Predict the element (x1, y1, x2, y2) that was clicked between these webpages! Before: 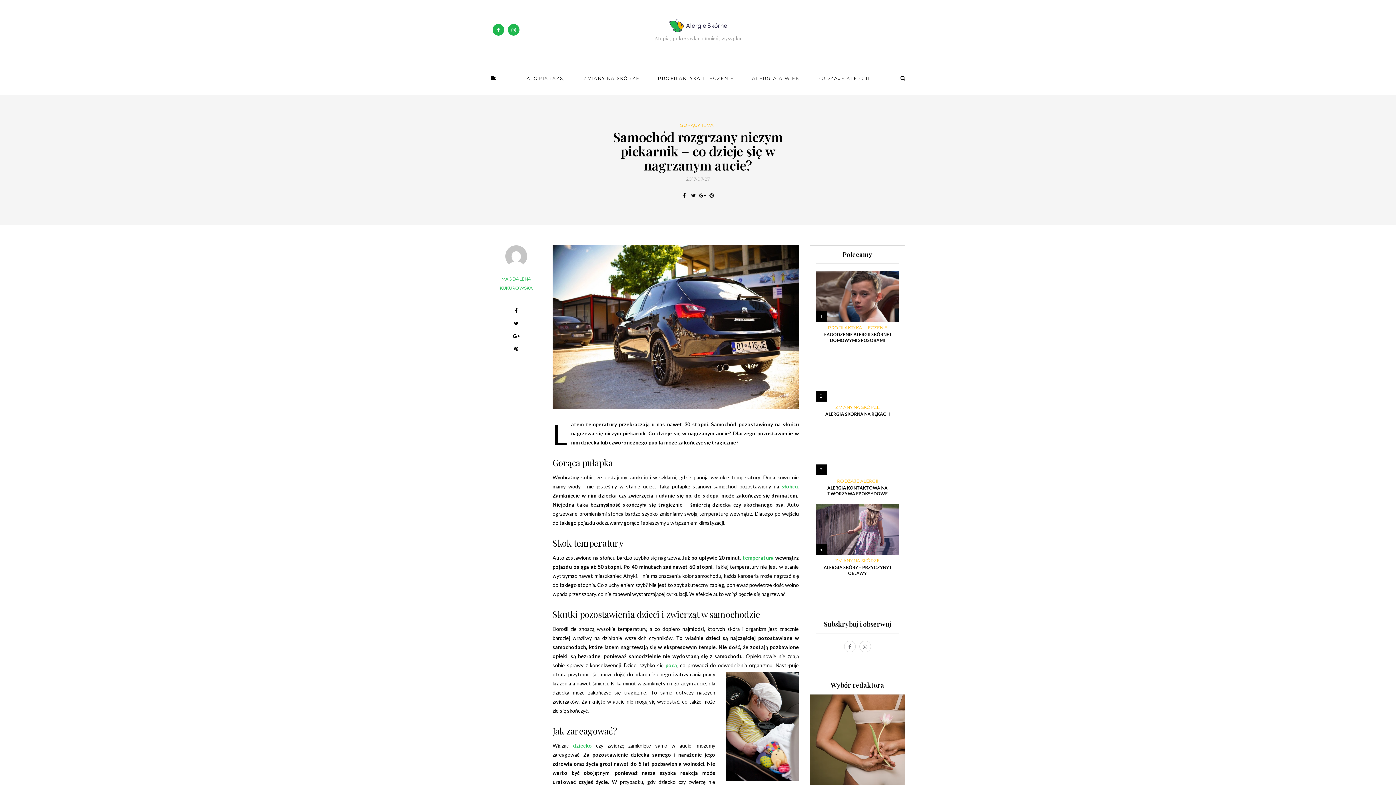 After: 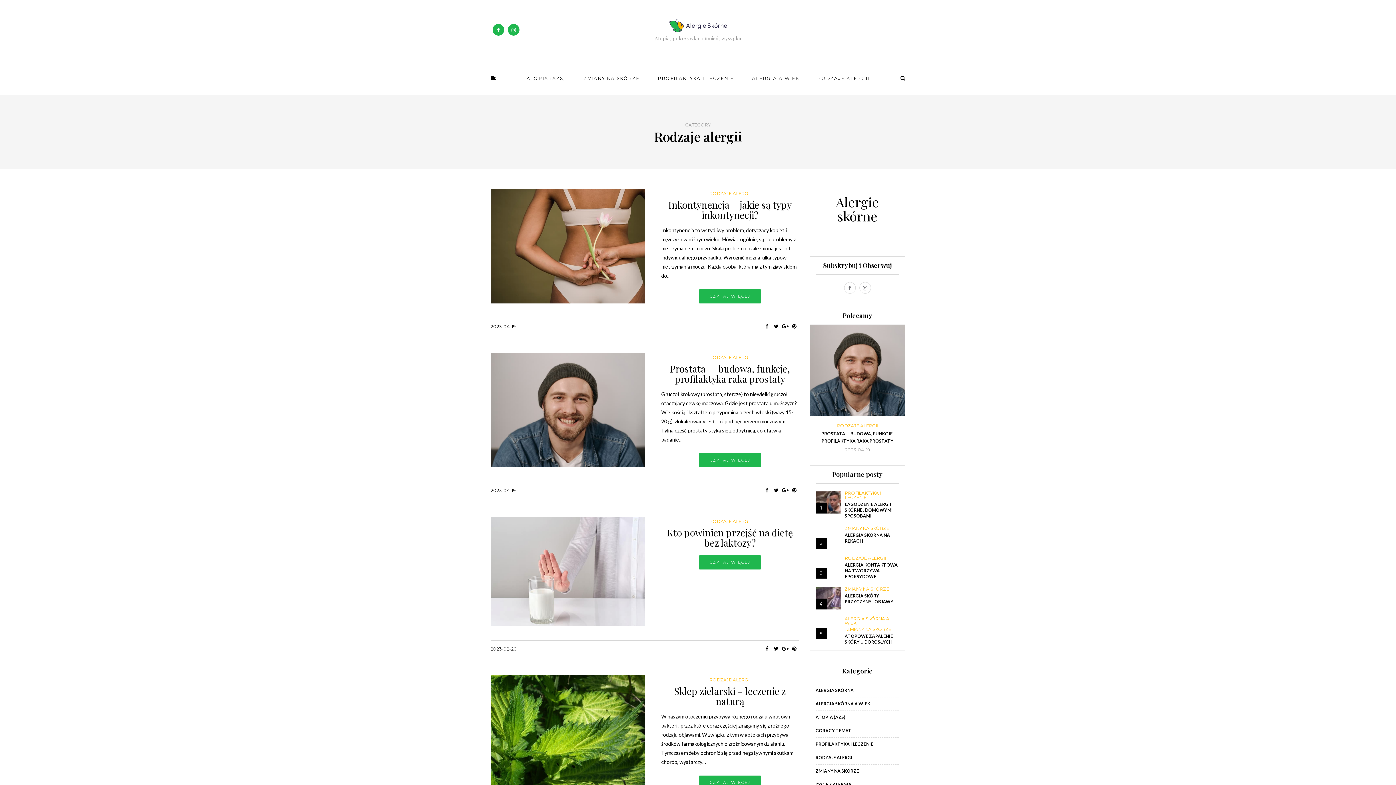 Action: label: RODZAJE ALERGII bbox: (837, 479, 878, 483)